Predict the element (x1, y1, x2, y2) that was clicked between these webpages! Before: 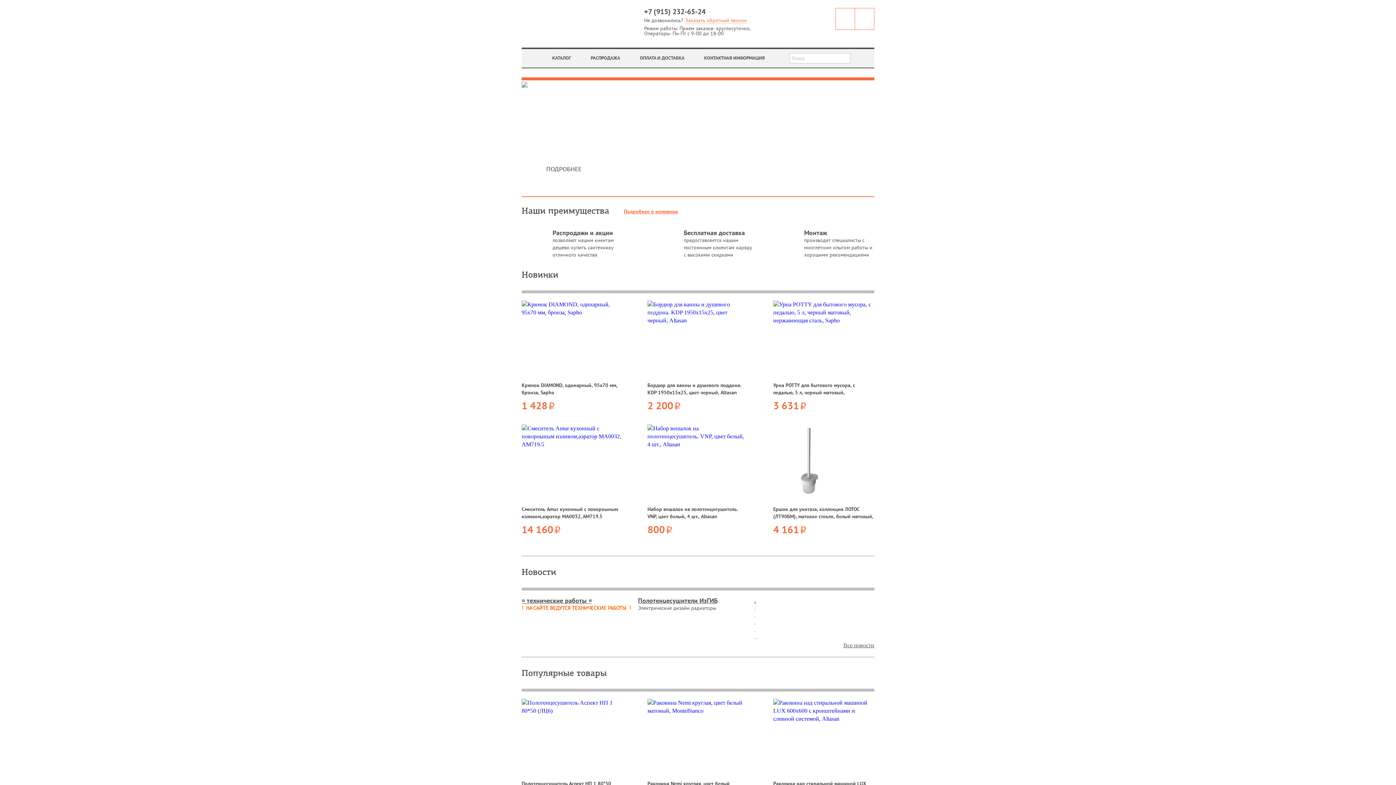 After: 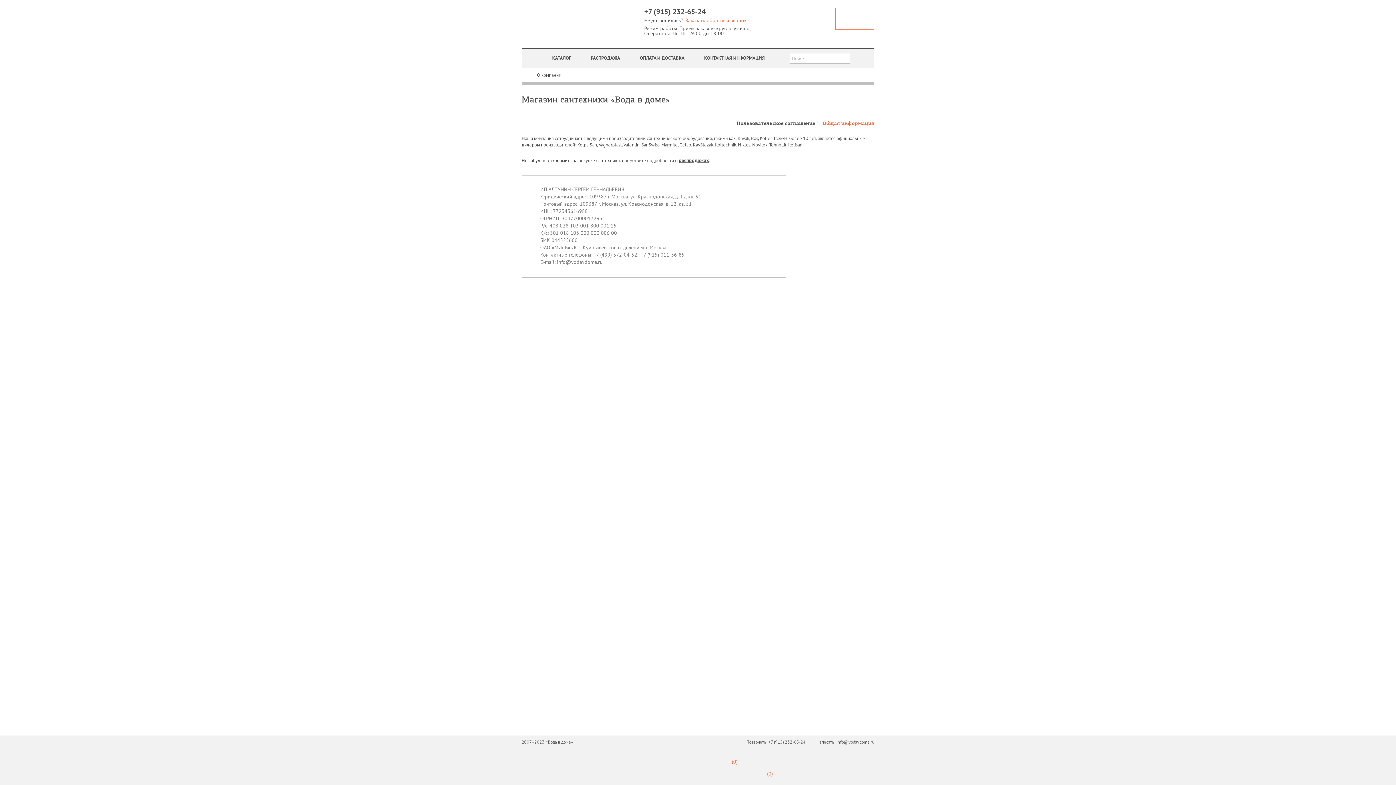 Action: bbox: (624, 209, 678, 215) label: Подробнее о компании